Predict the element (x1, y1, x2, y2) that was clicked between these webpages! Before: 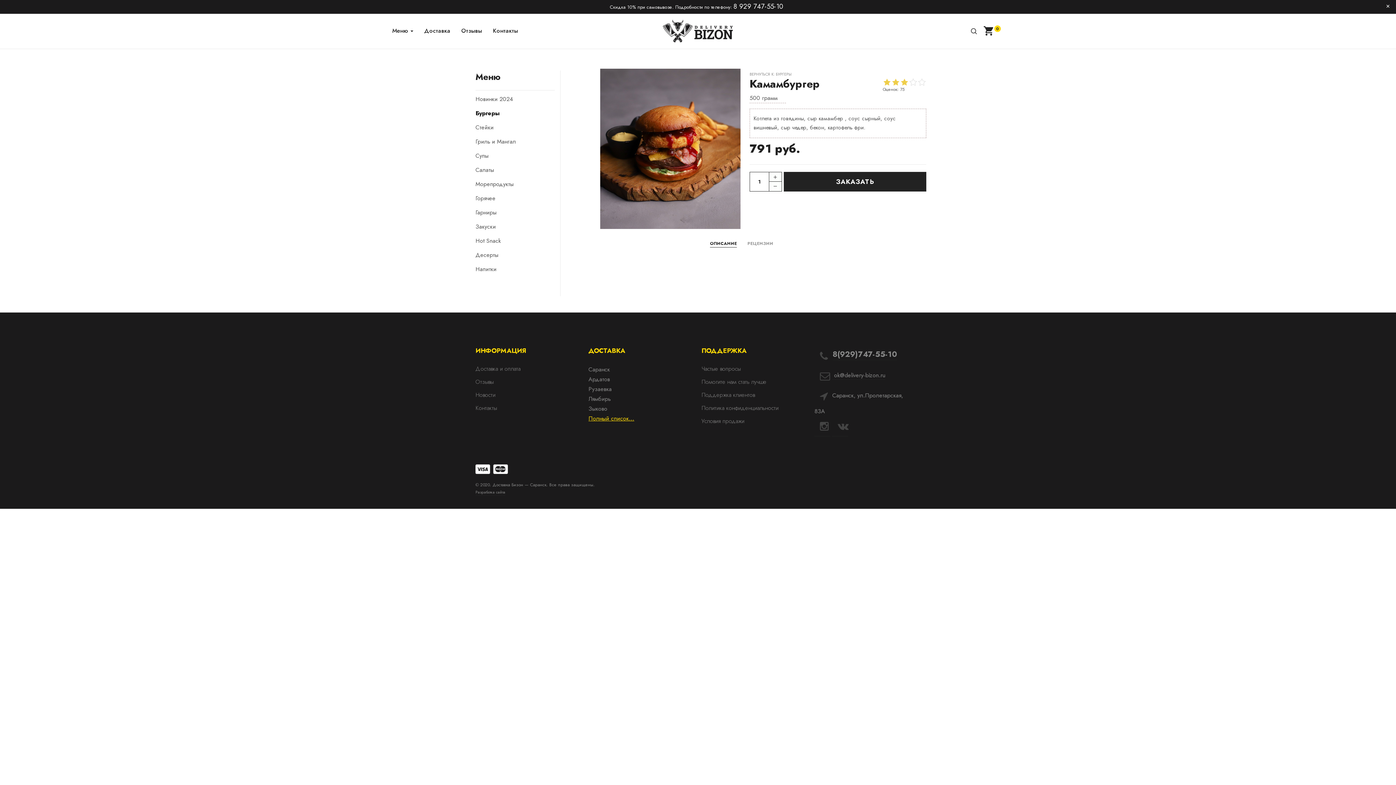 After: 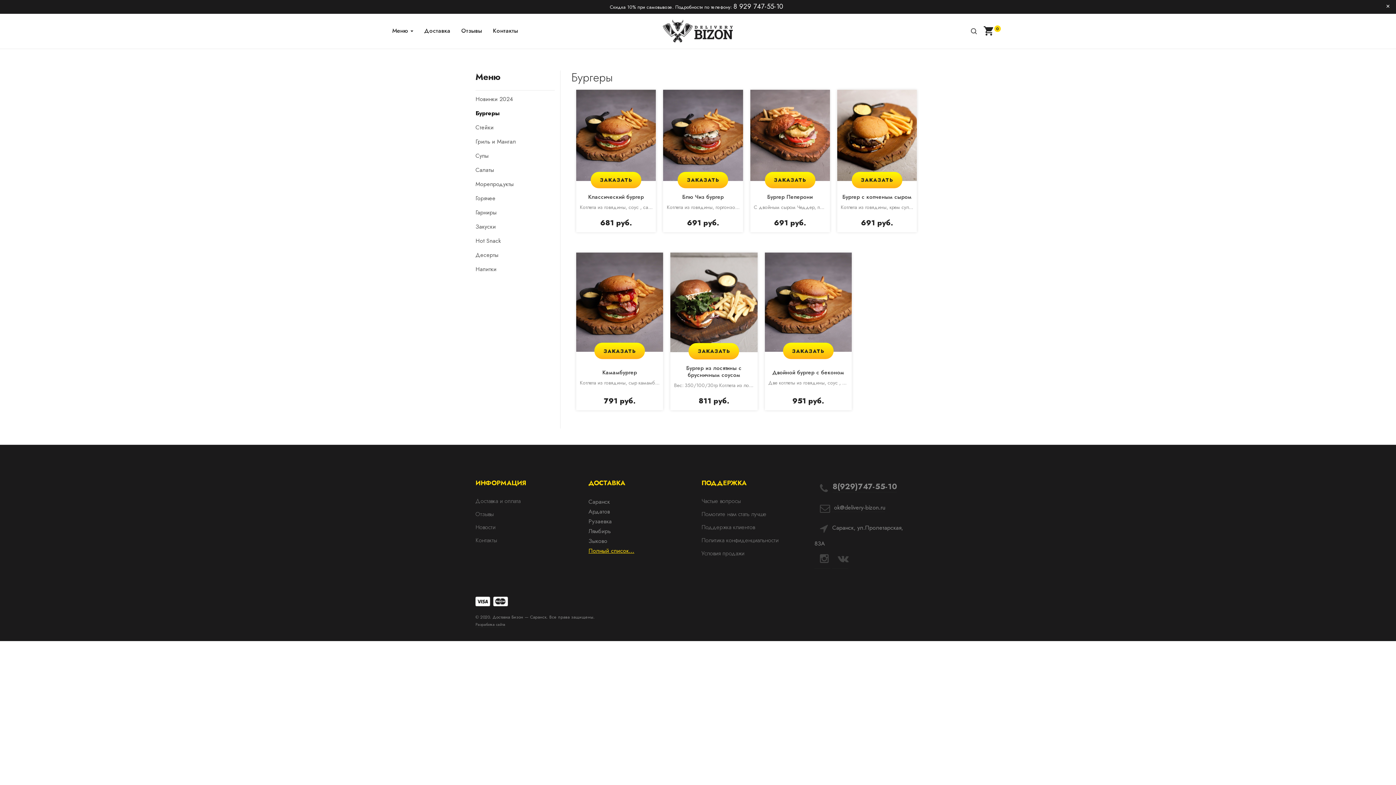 Action: bbox: (475, 108, 546, 118) label: Бургеры